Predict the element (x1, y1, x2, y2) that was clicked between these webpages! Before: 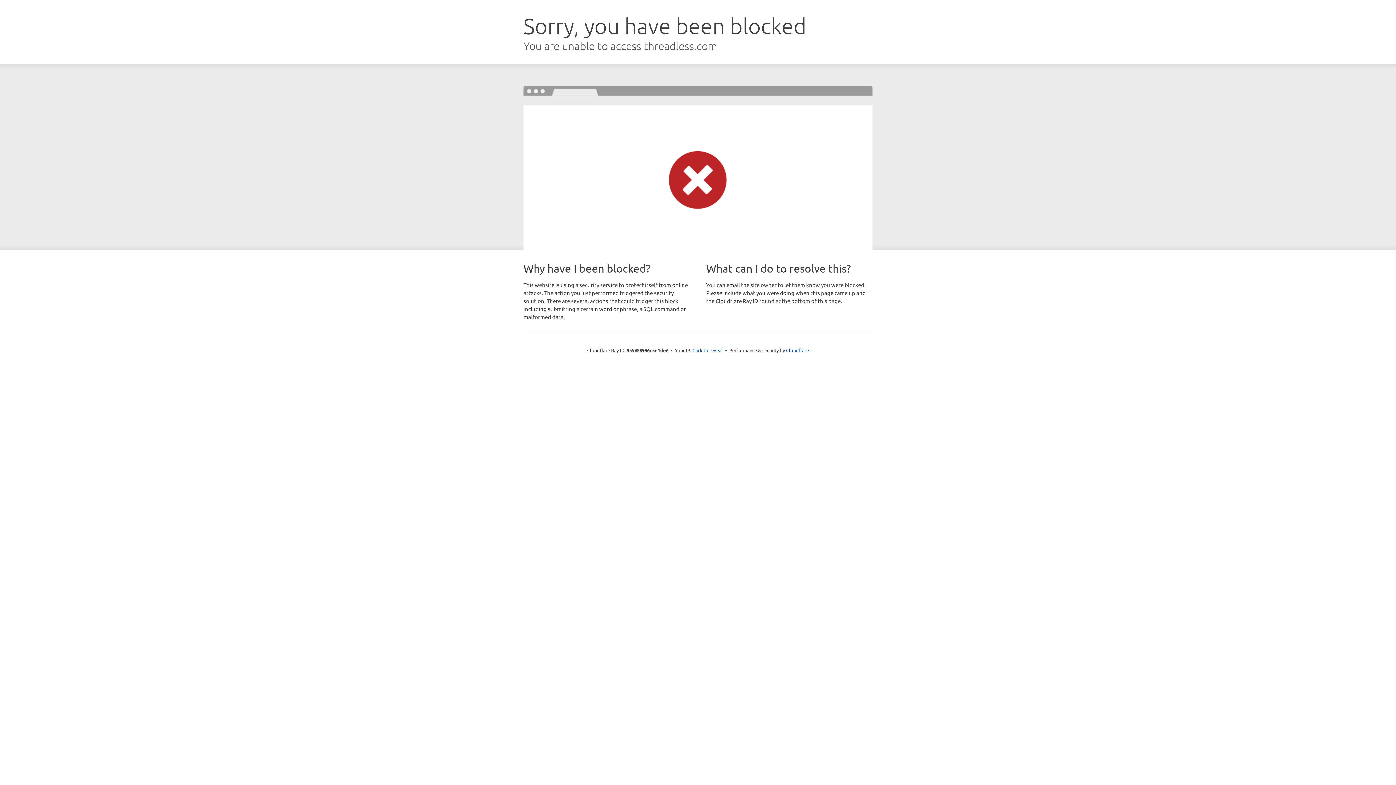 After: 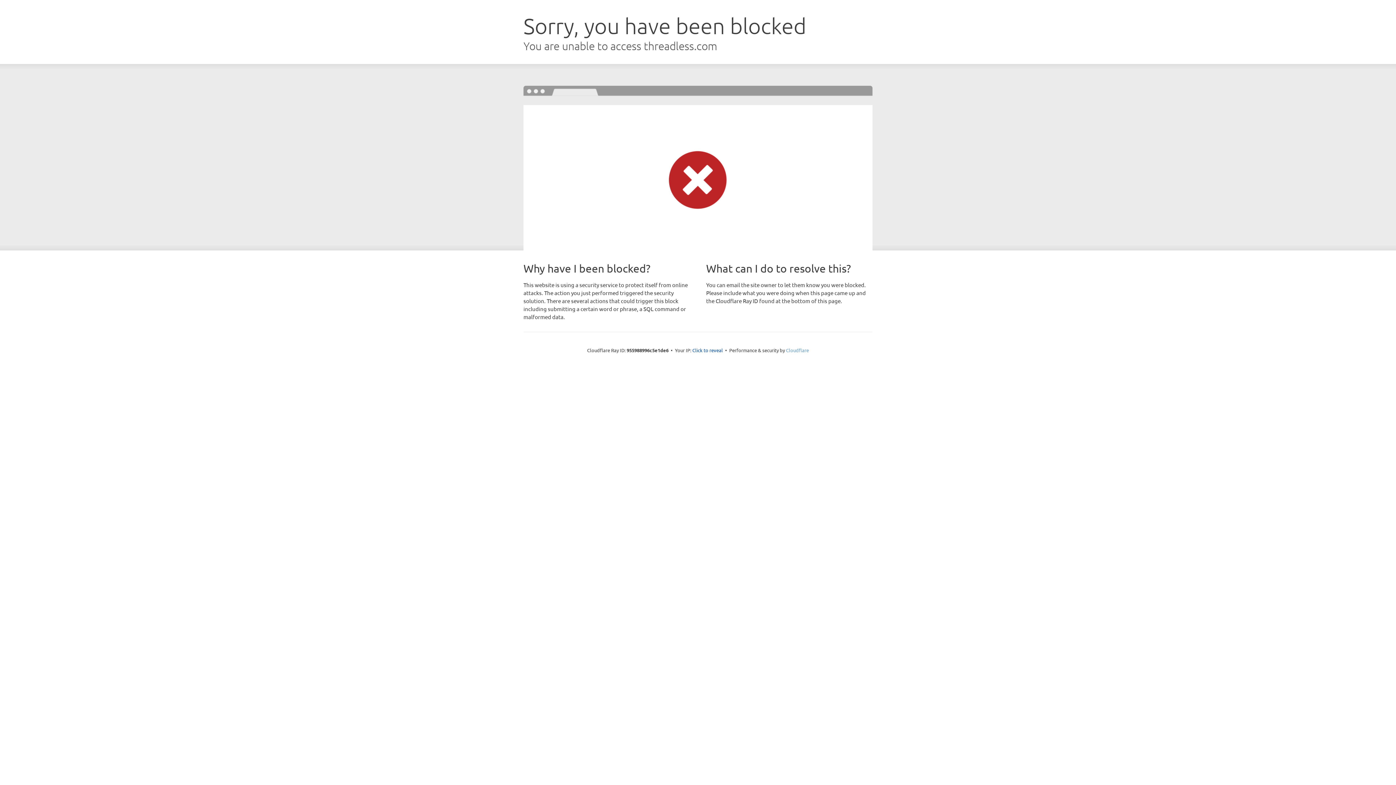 Action: label: Cloudflare bbox: (786, 347, 809, 353)